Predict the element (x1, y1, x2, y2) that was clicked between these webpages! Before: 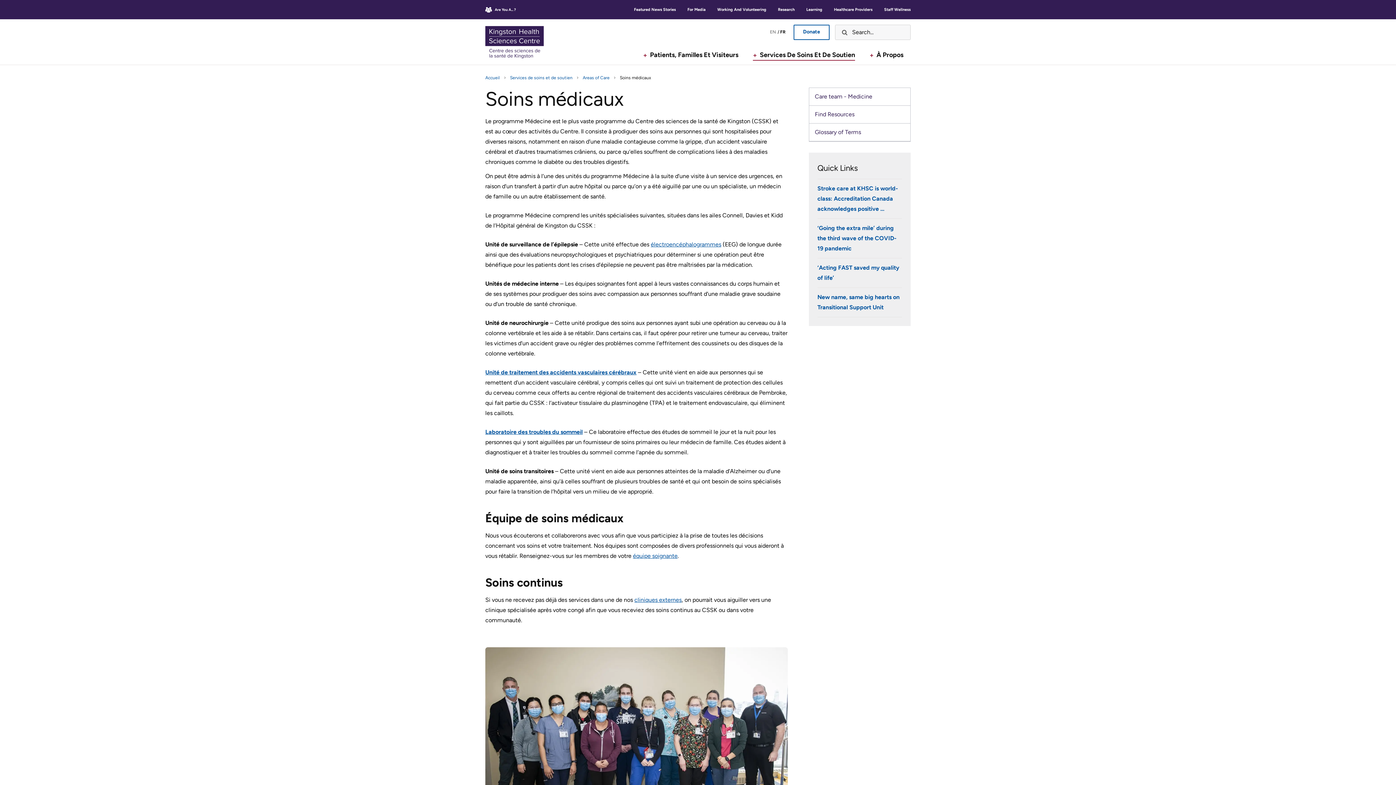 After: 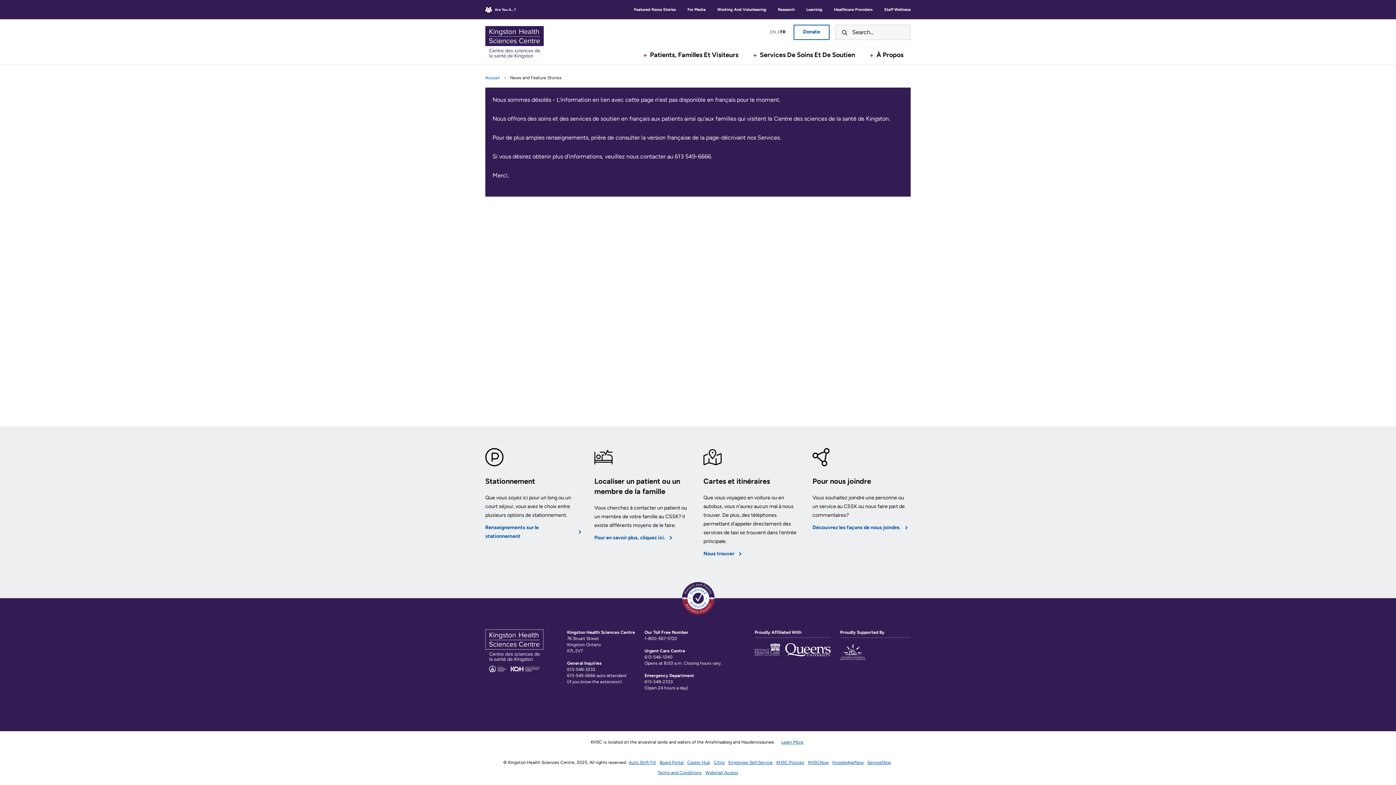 Action: label: Featured News Stories bbox: (1236, 122, 1396, 137)